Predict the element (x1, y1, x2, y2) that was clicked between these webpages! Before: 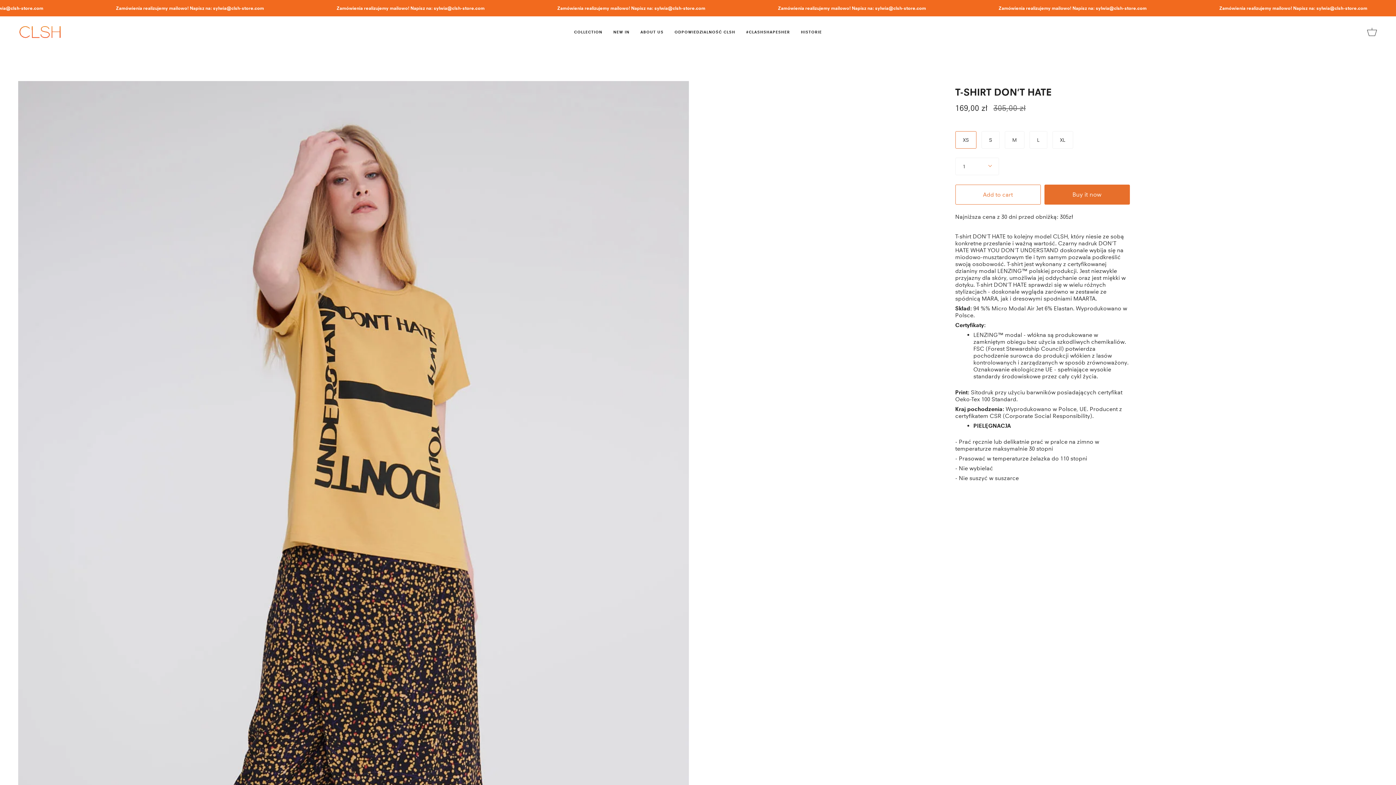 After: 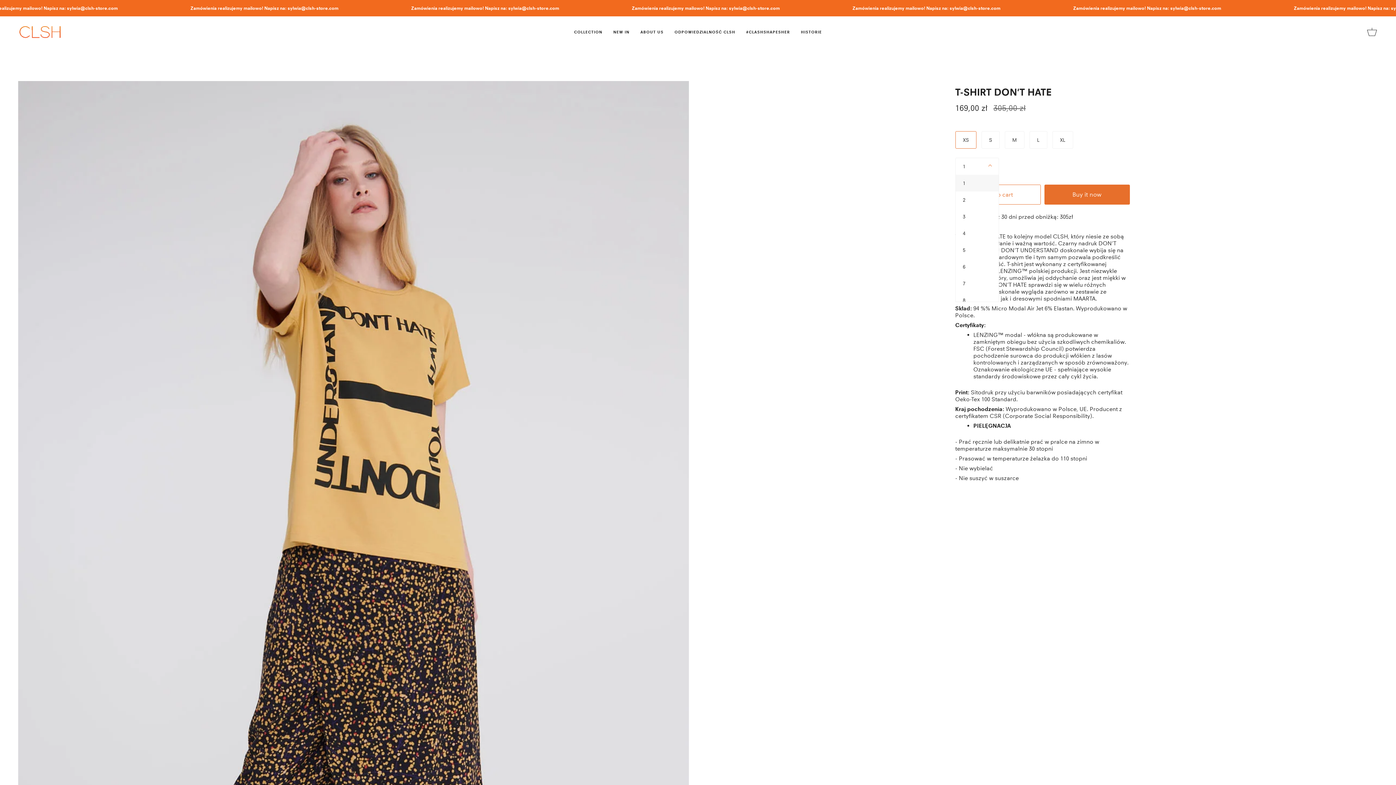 Action: label: 1 bbox: (955, 157, 999, 175)